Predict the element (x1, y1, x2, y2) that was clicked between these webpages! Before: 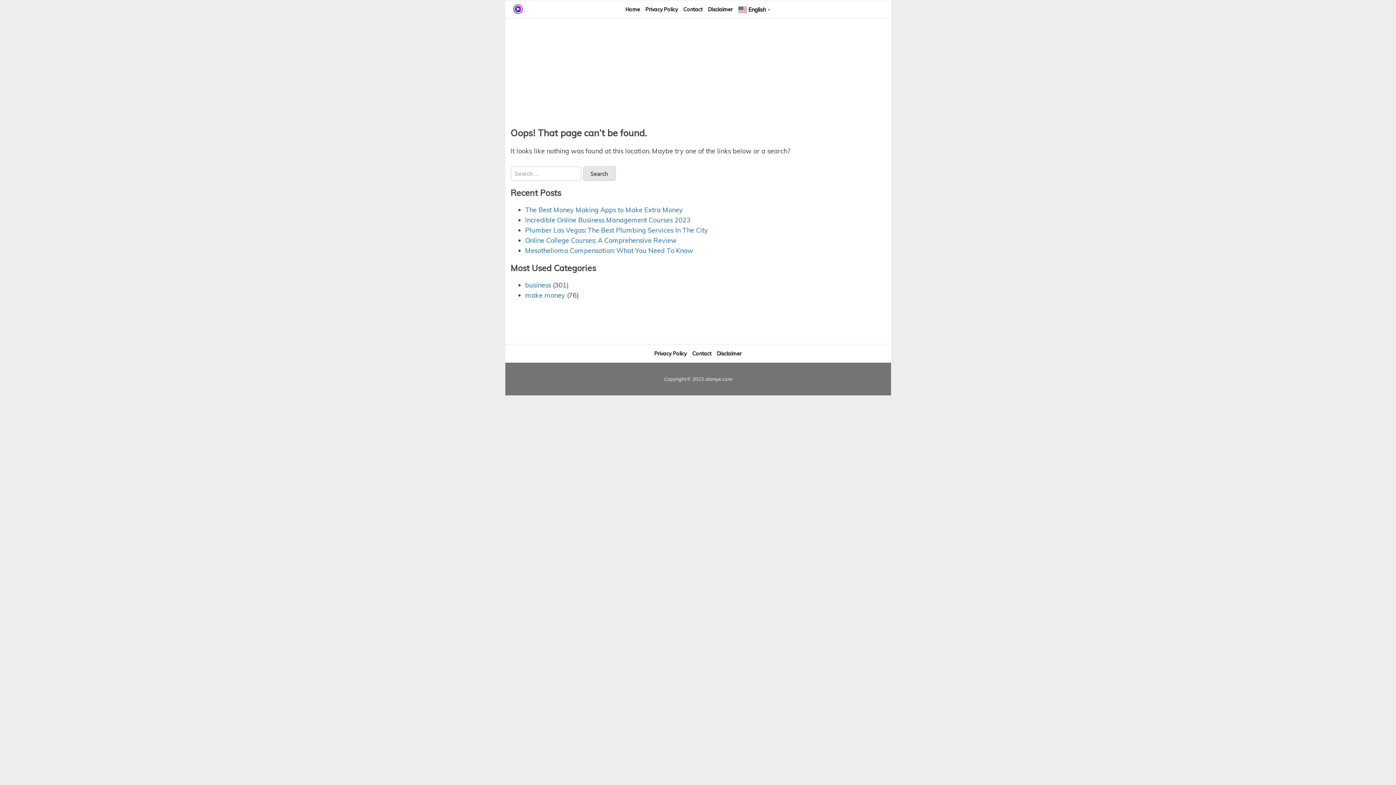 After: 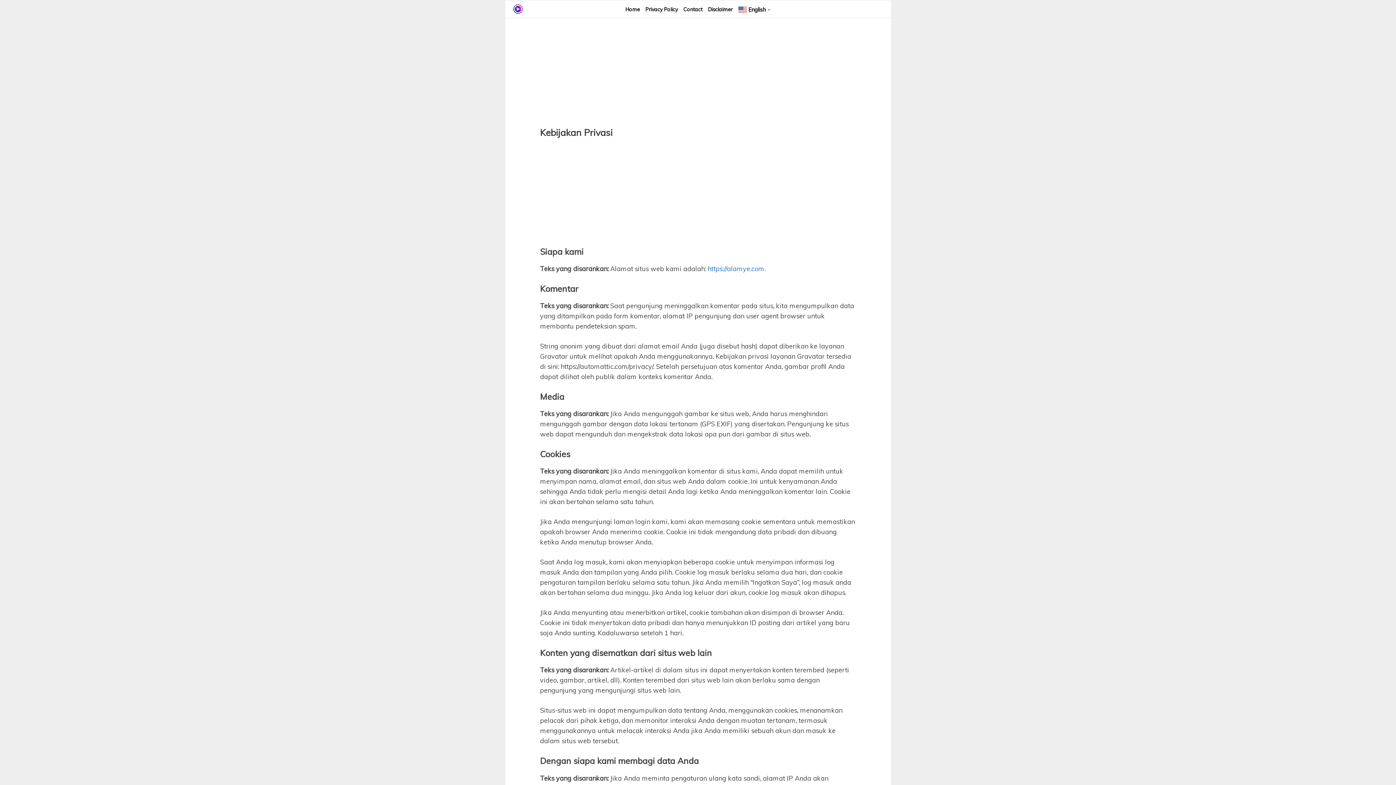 Action: label: Privacy Policy bbox: (645, 0, 678, 18)